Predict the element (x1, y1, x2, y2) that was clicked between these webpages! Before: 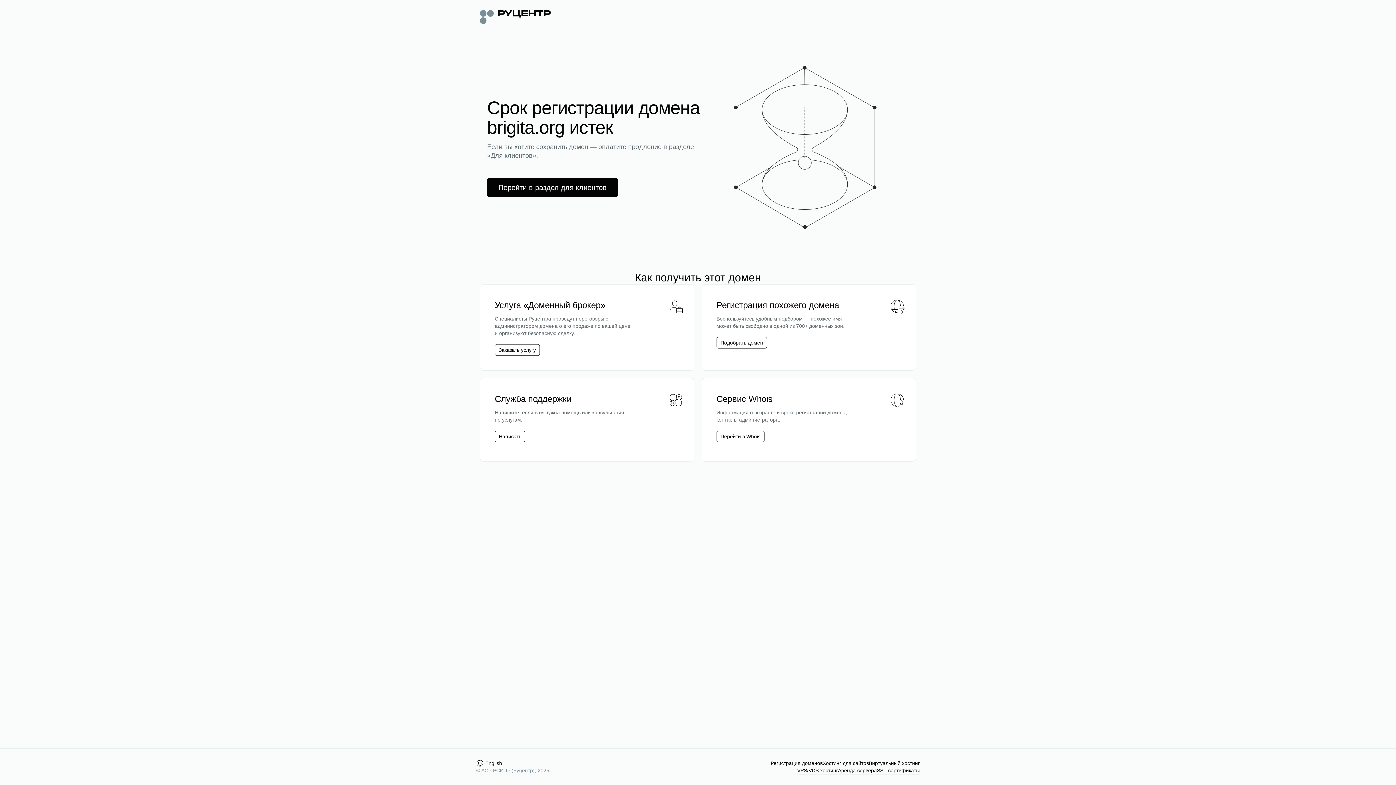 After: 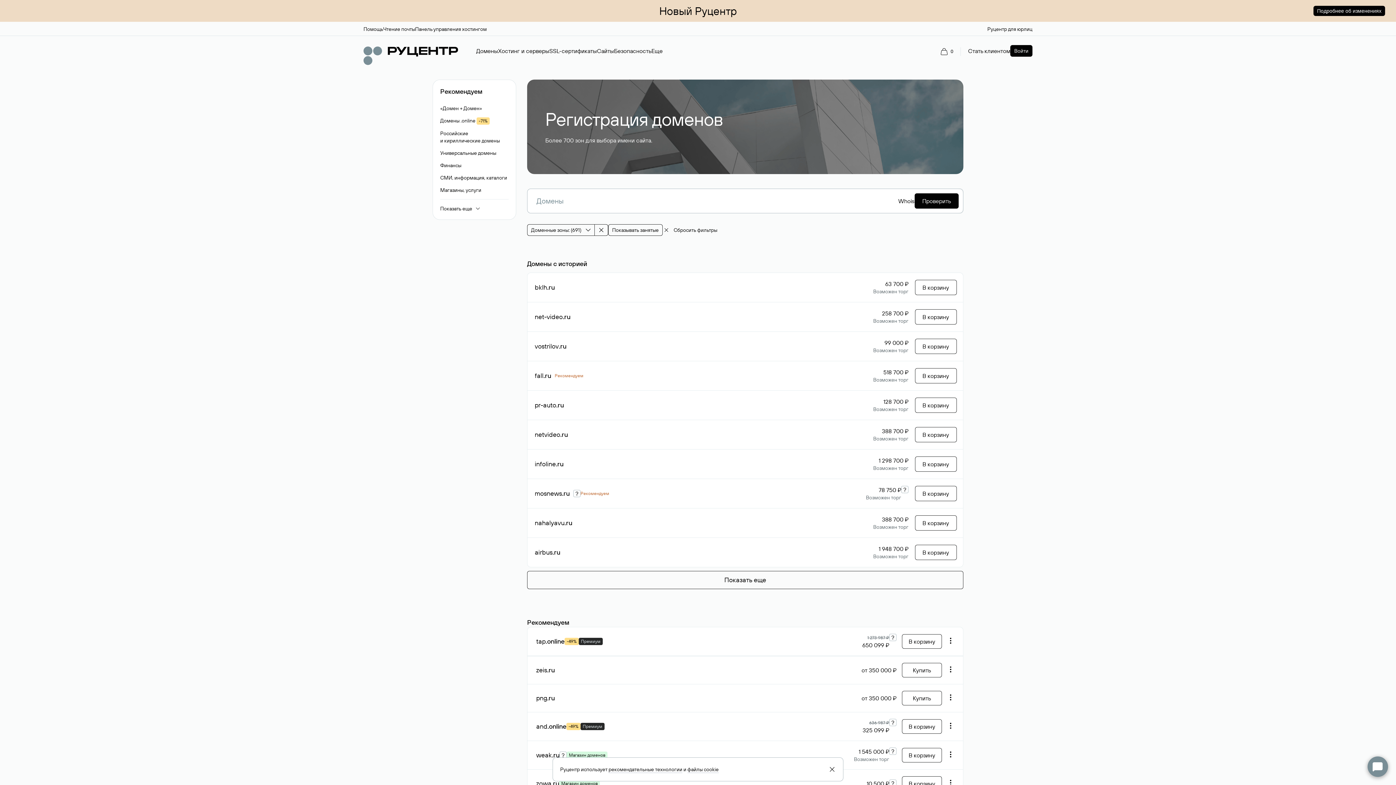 Action: label: Регистрация доменов bbox: (770, 760, 822, 767)